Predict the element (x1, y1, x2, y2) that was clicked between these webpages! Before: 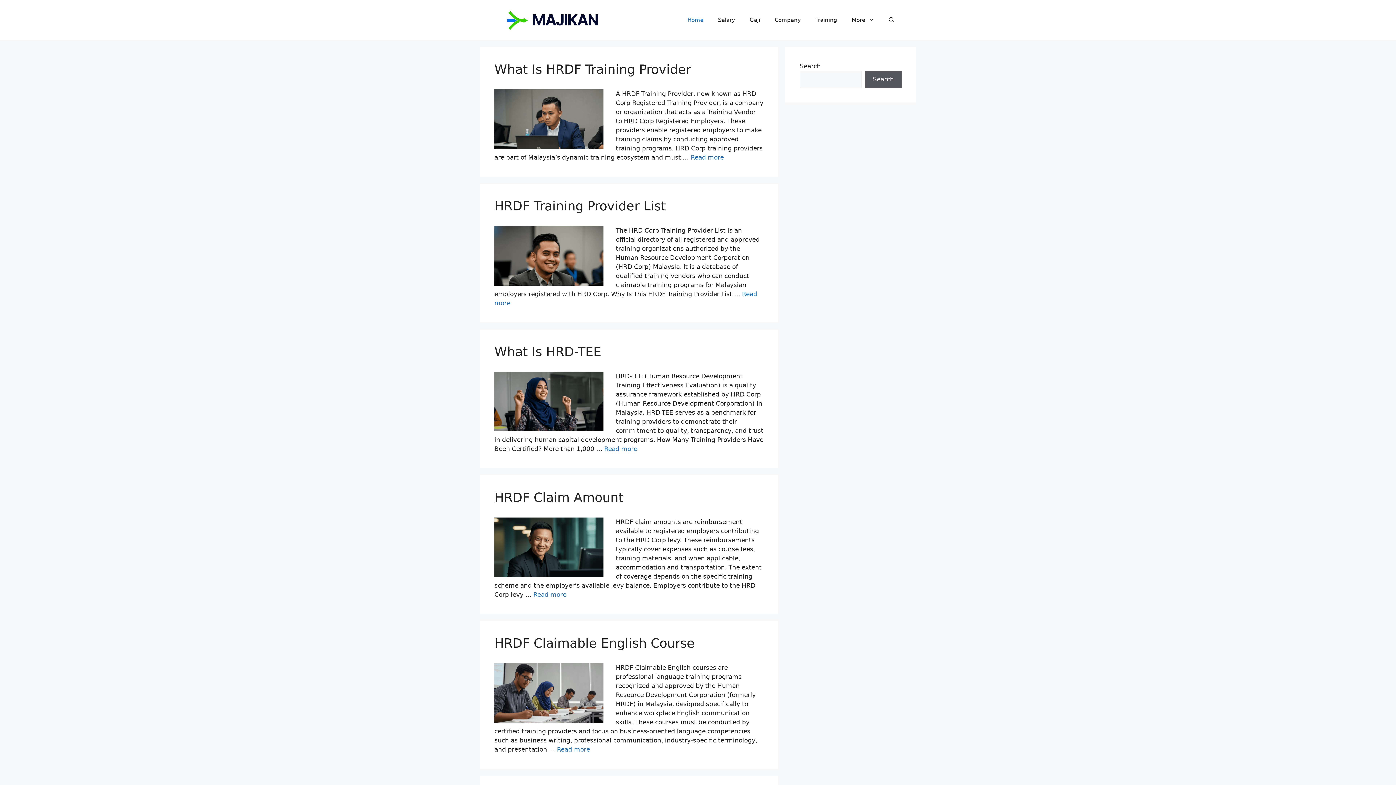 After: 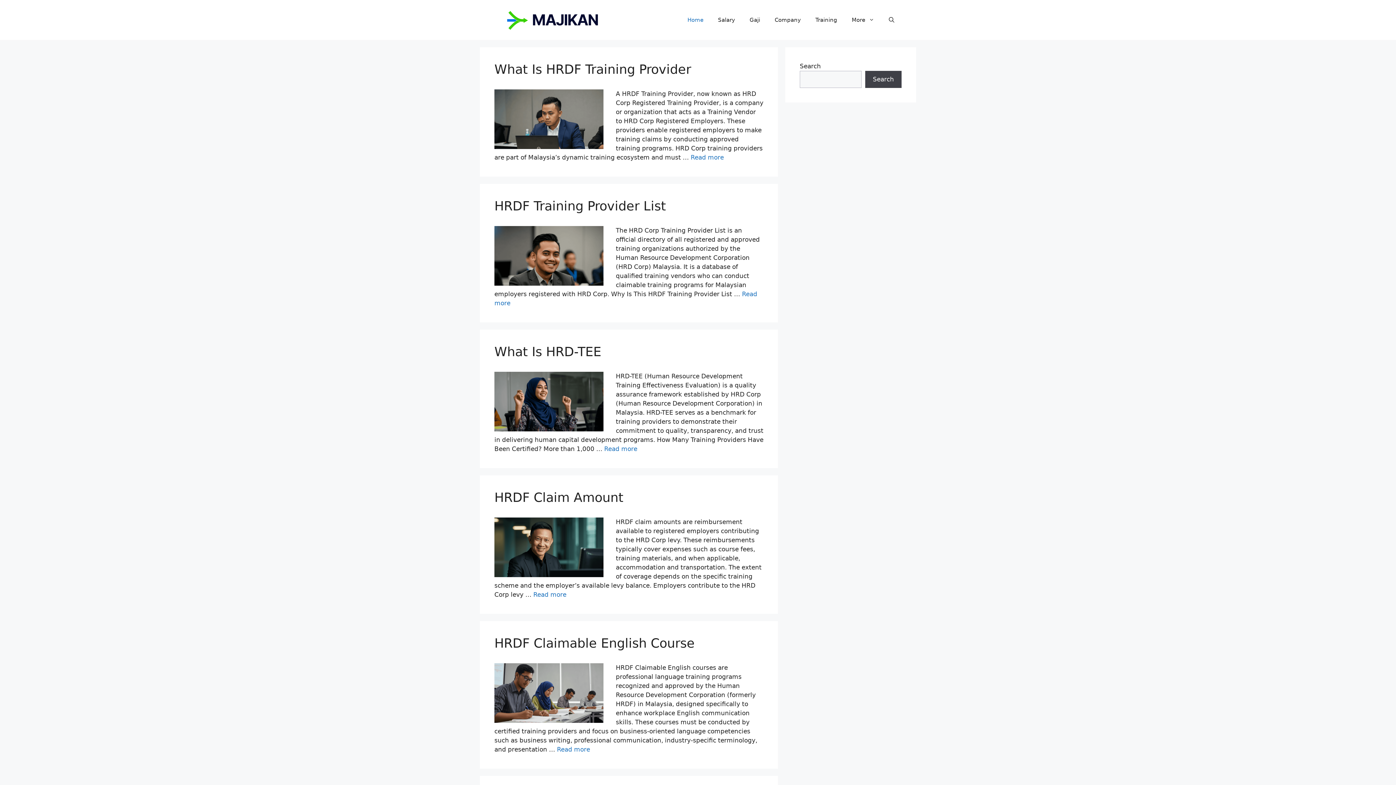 Action: label: Search bbox: (865, 70, 901, 88)